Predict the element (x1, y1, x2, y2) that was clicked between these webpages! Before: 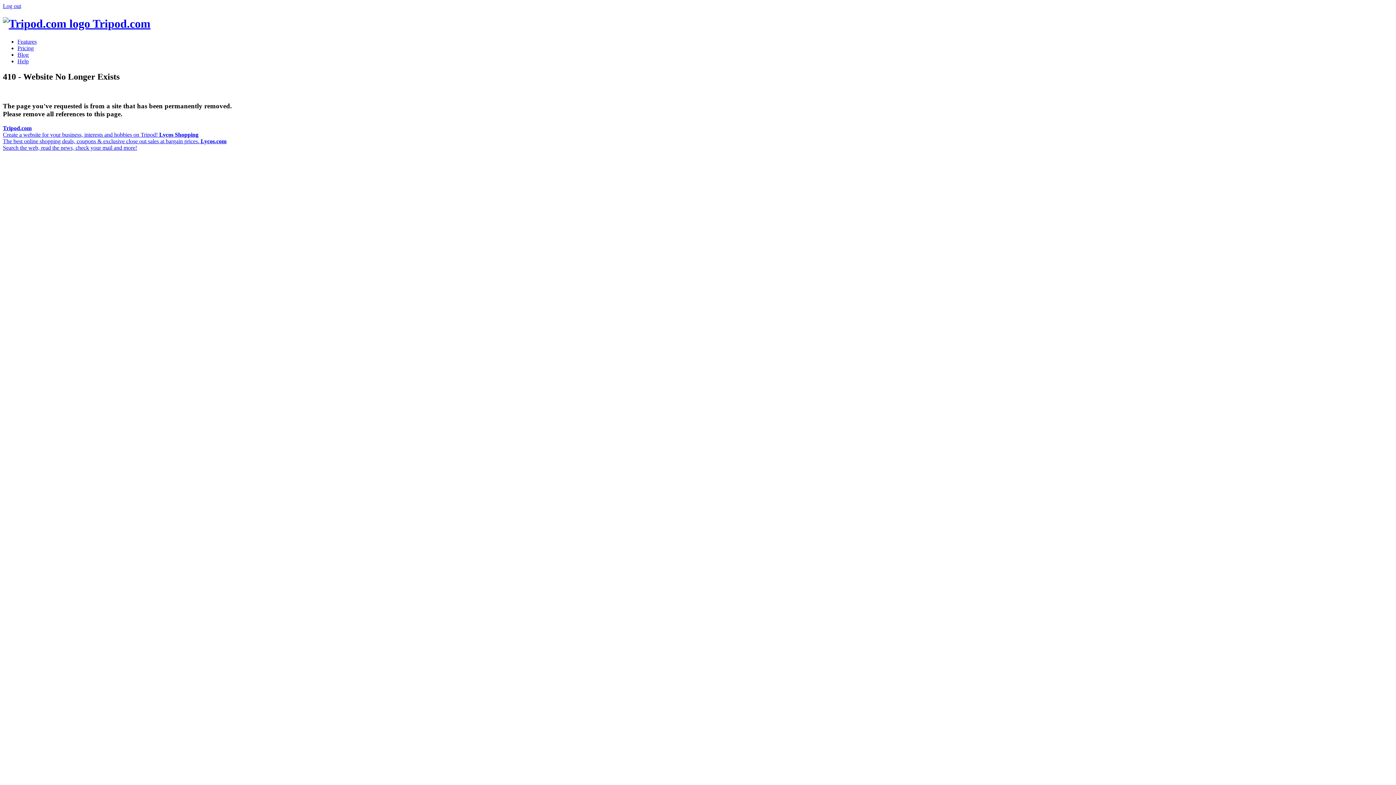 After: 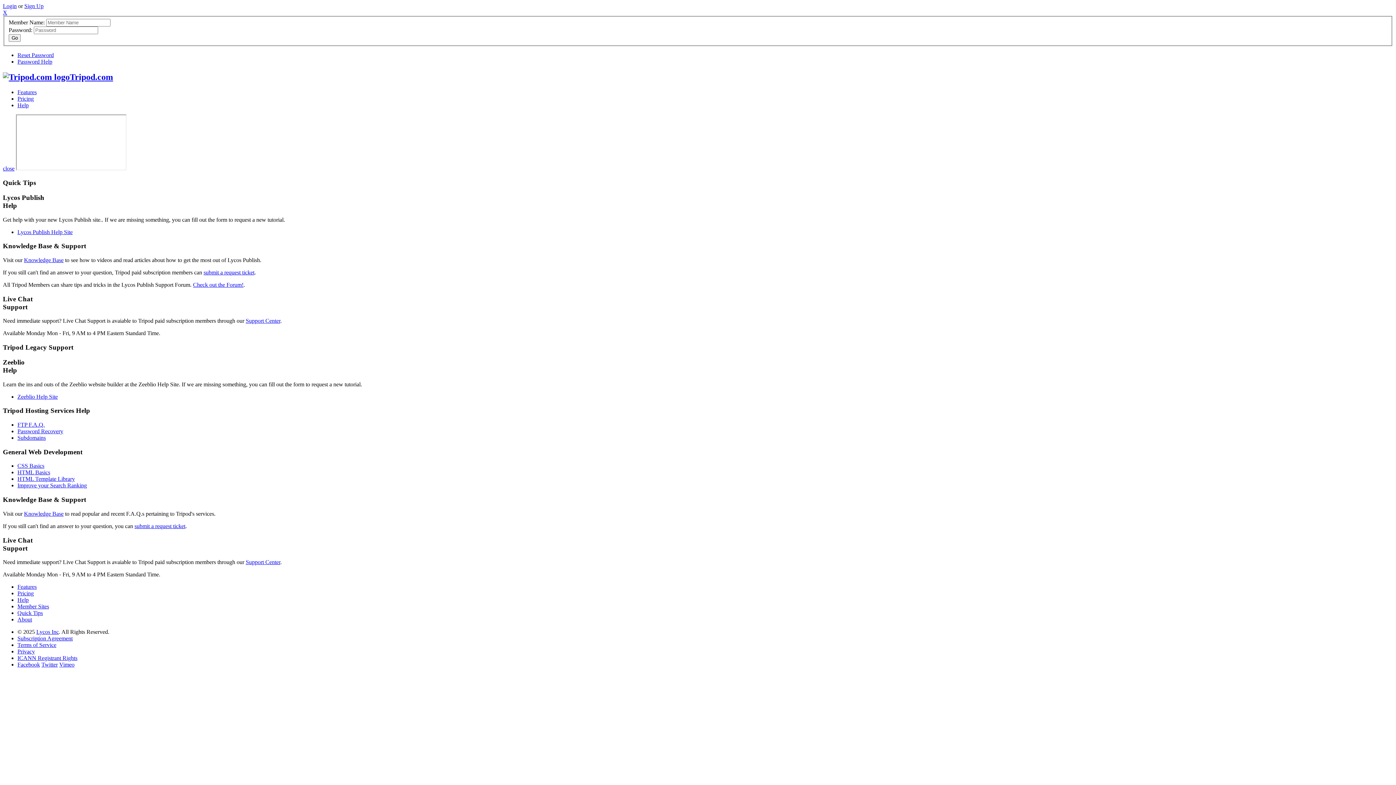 Action: label: Help bbox: (17, 58, 28, 64)